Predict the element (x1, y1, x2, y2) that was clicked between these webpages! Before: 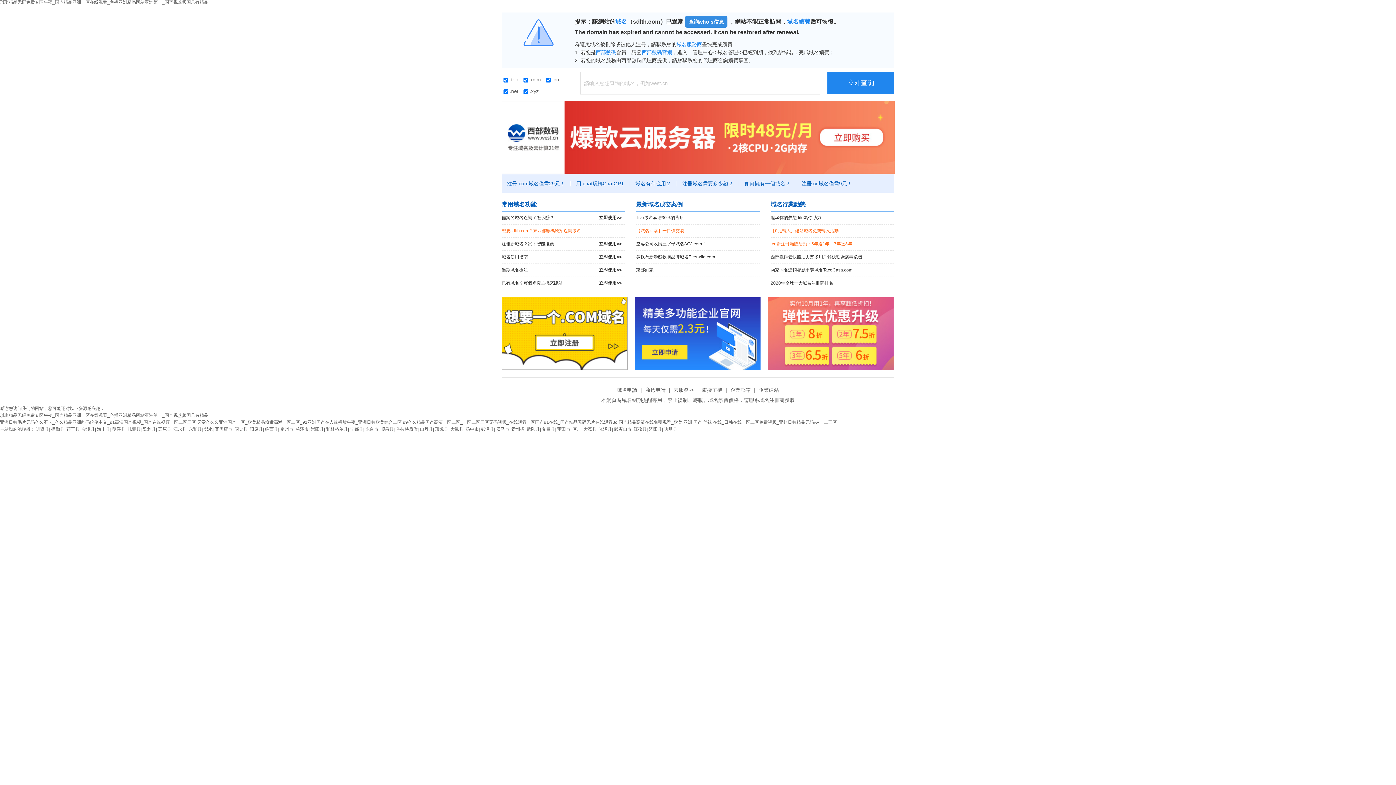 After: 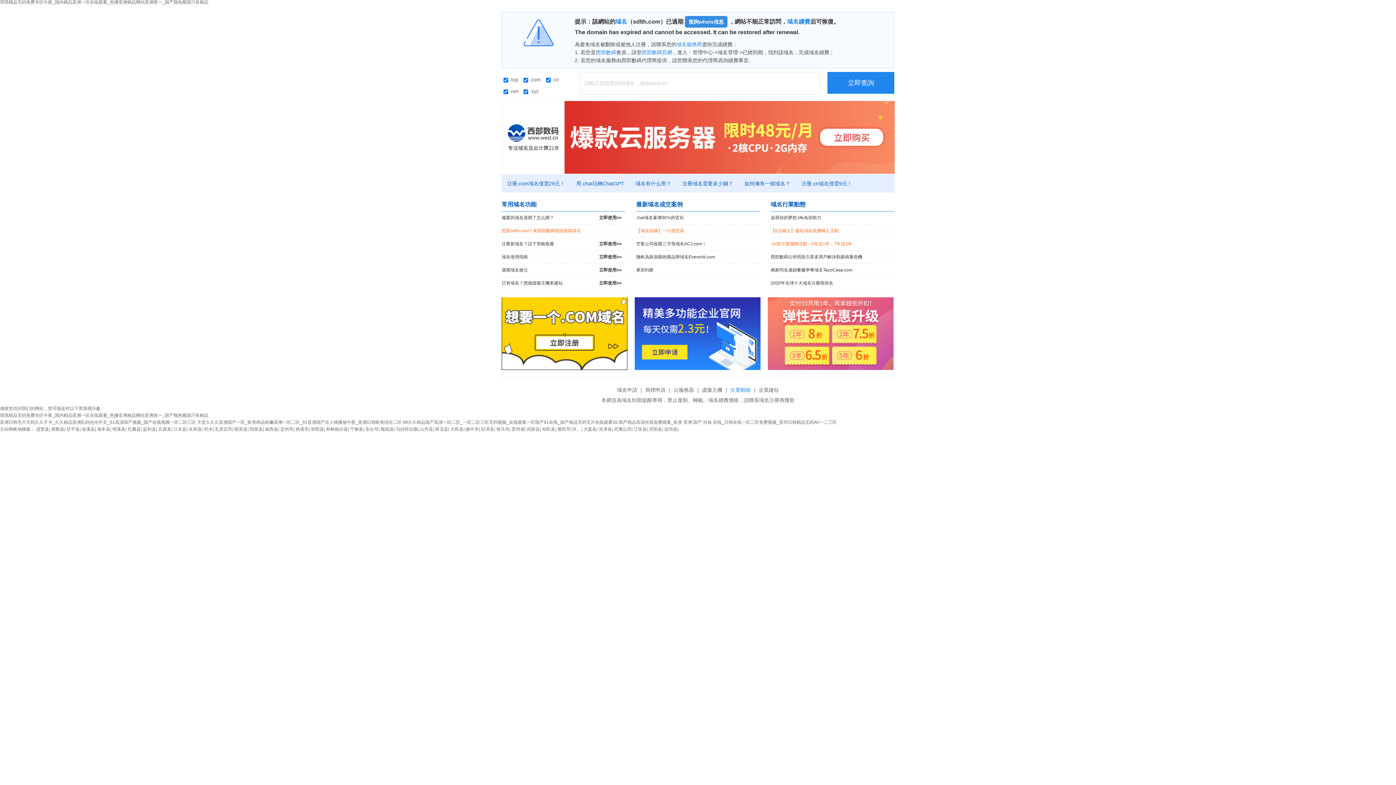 Action: label: 企業郵箱 bbox: (728, 387, 752, 393)